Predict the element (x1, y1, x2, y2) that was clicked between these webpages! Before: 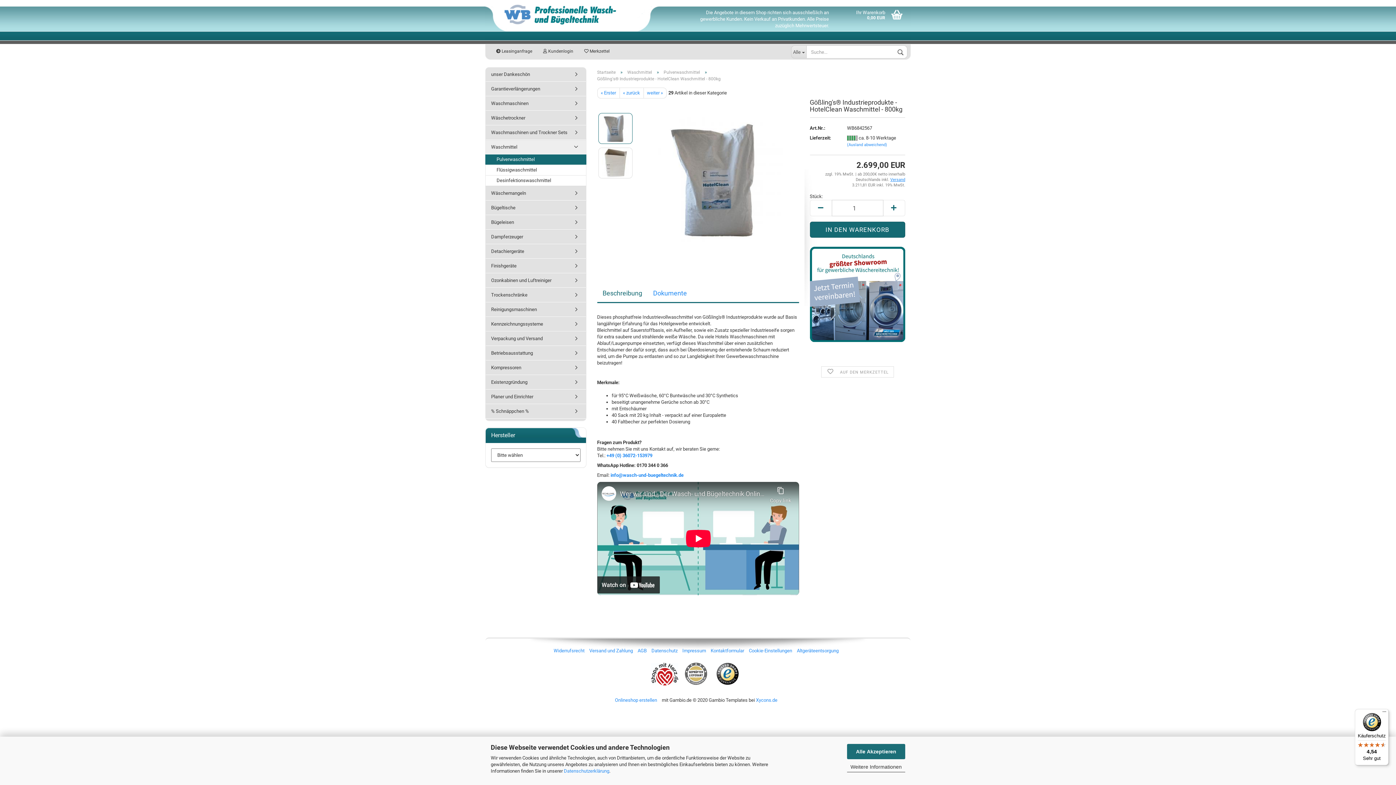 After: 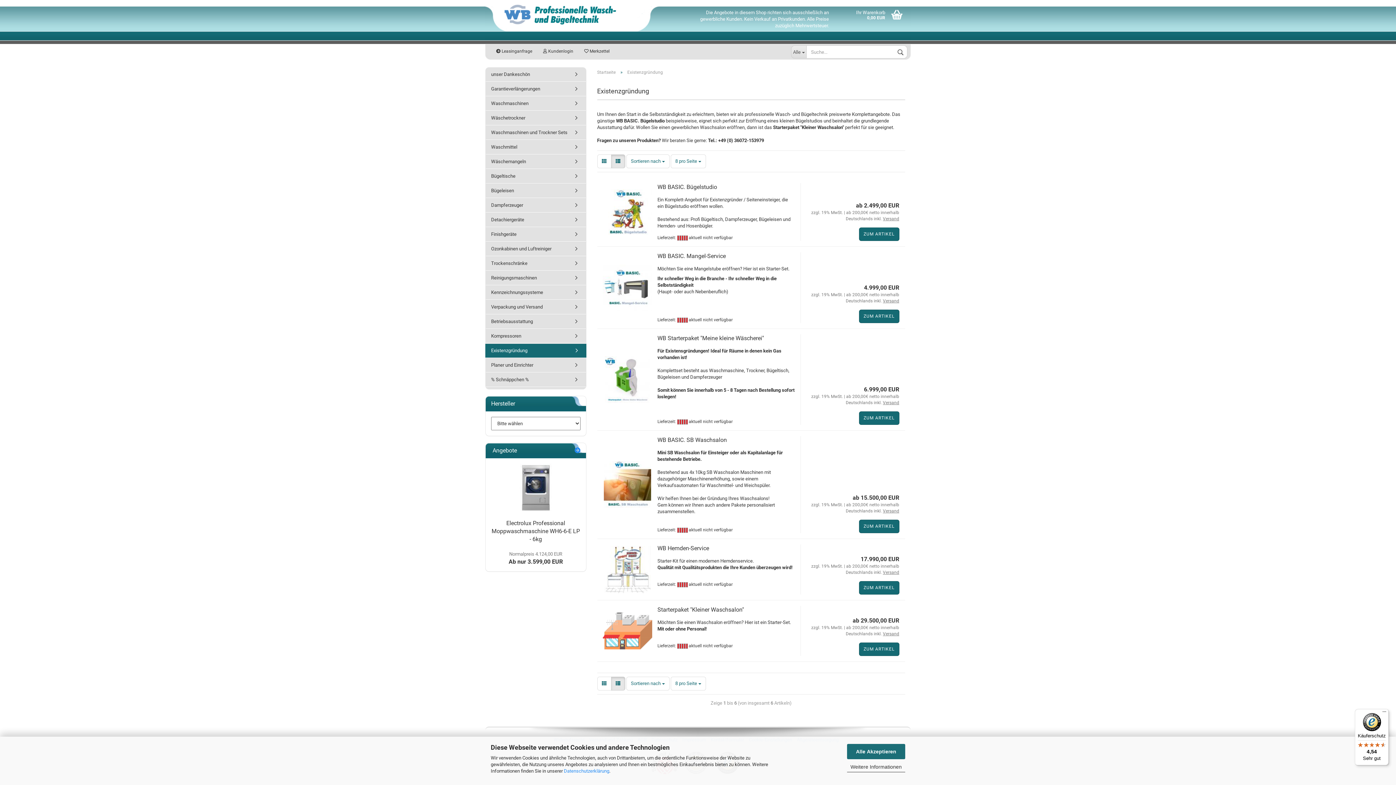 Action: label: Existenzgründung bbox: (485, 375, 586, 389)